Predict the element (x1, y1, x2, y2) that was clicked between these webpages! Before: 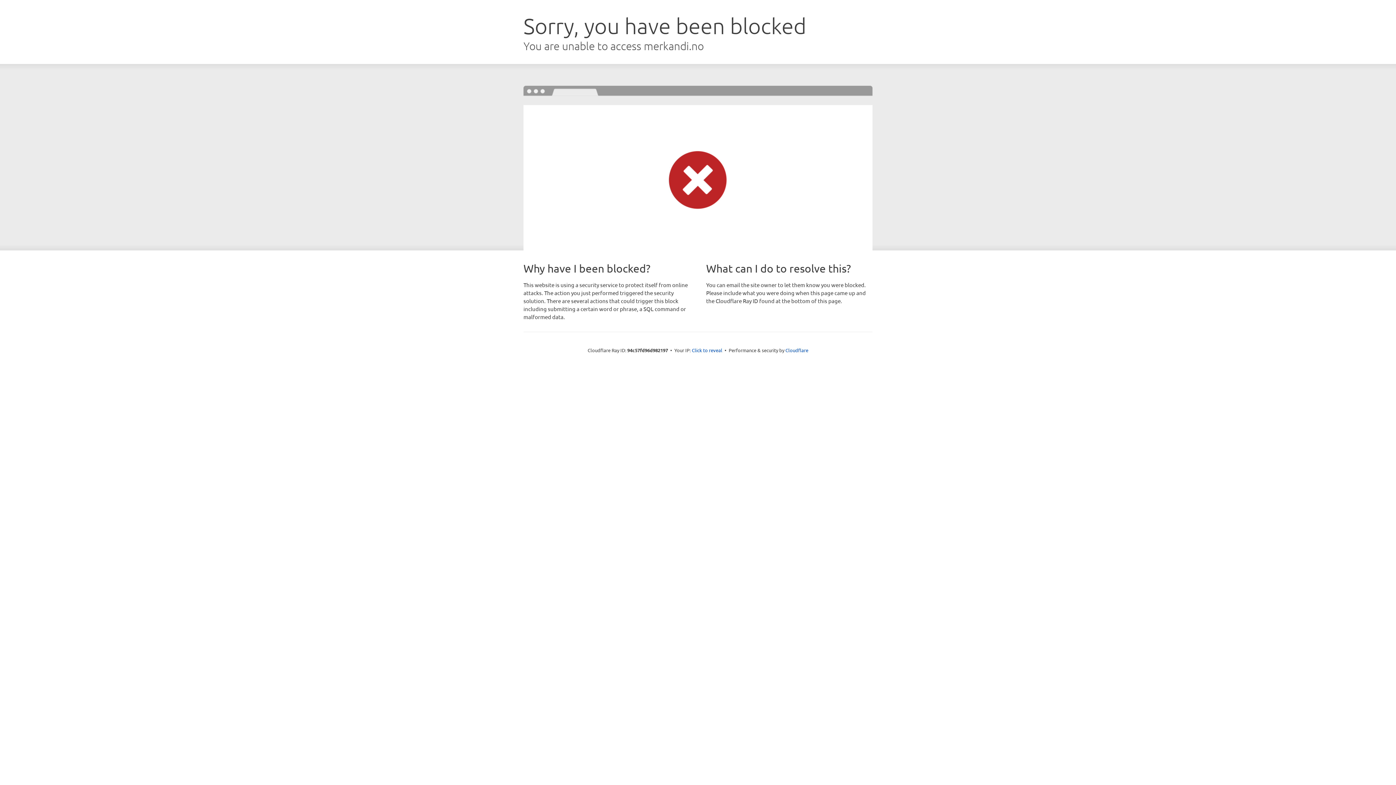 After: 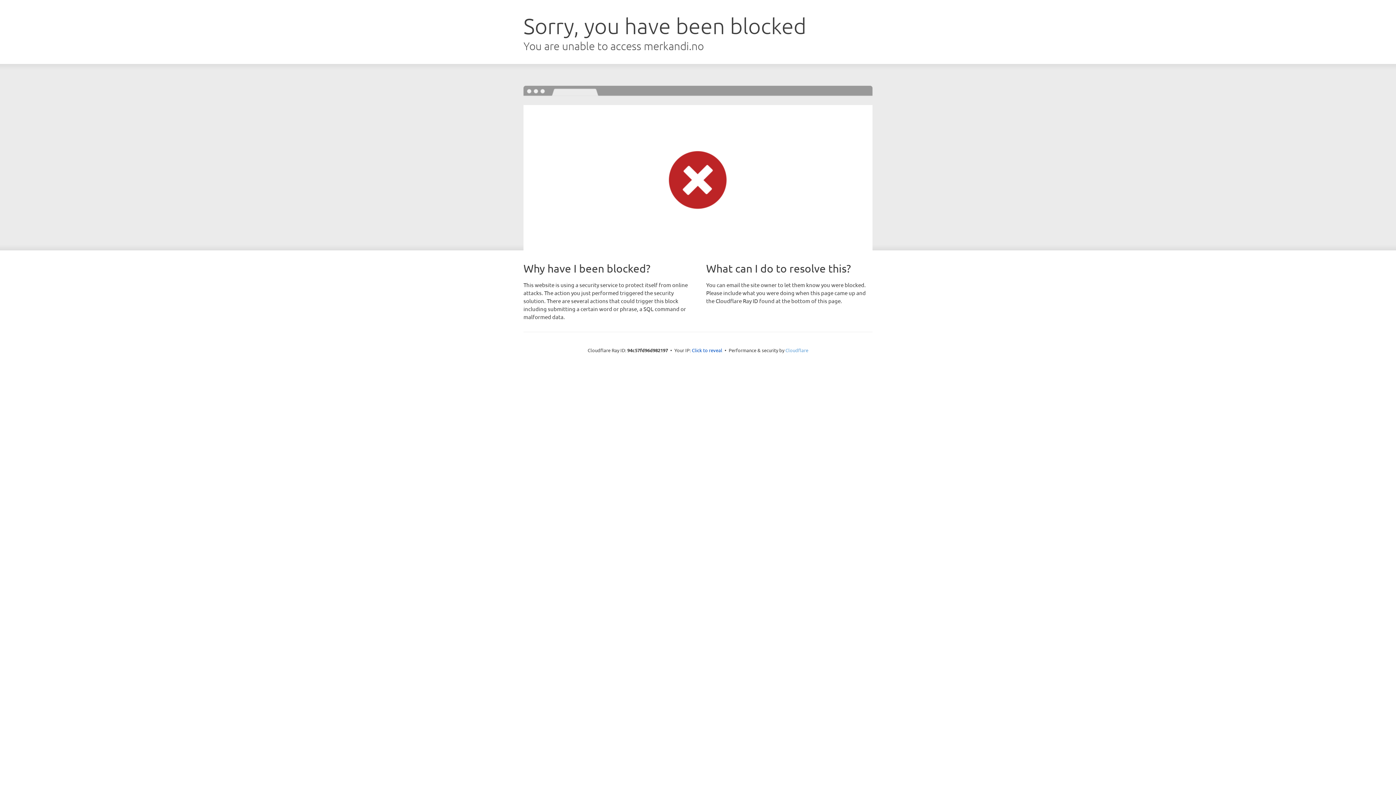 Action: bbox: (785, 347, 808, 353) label: Cloudflare